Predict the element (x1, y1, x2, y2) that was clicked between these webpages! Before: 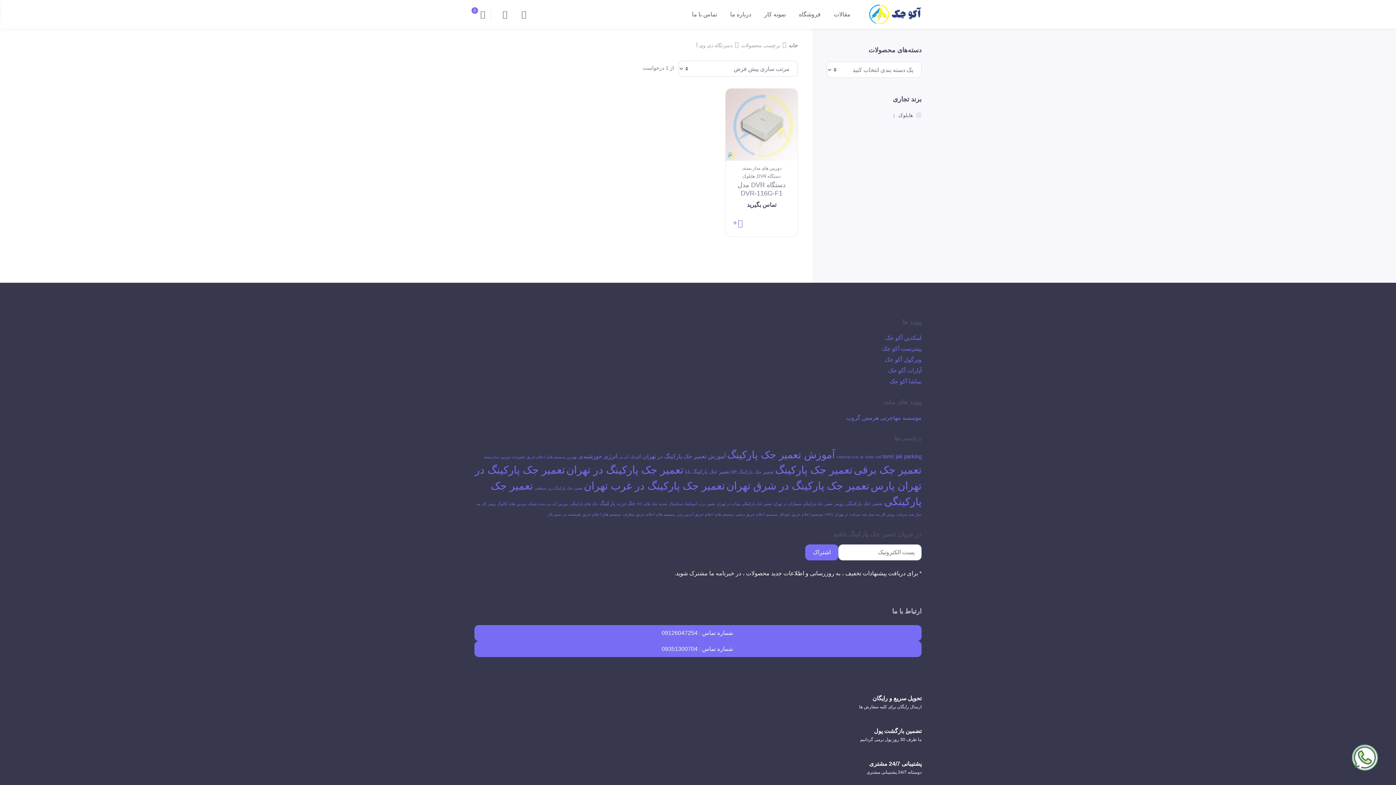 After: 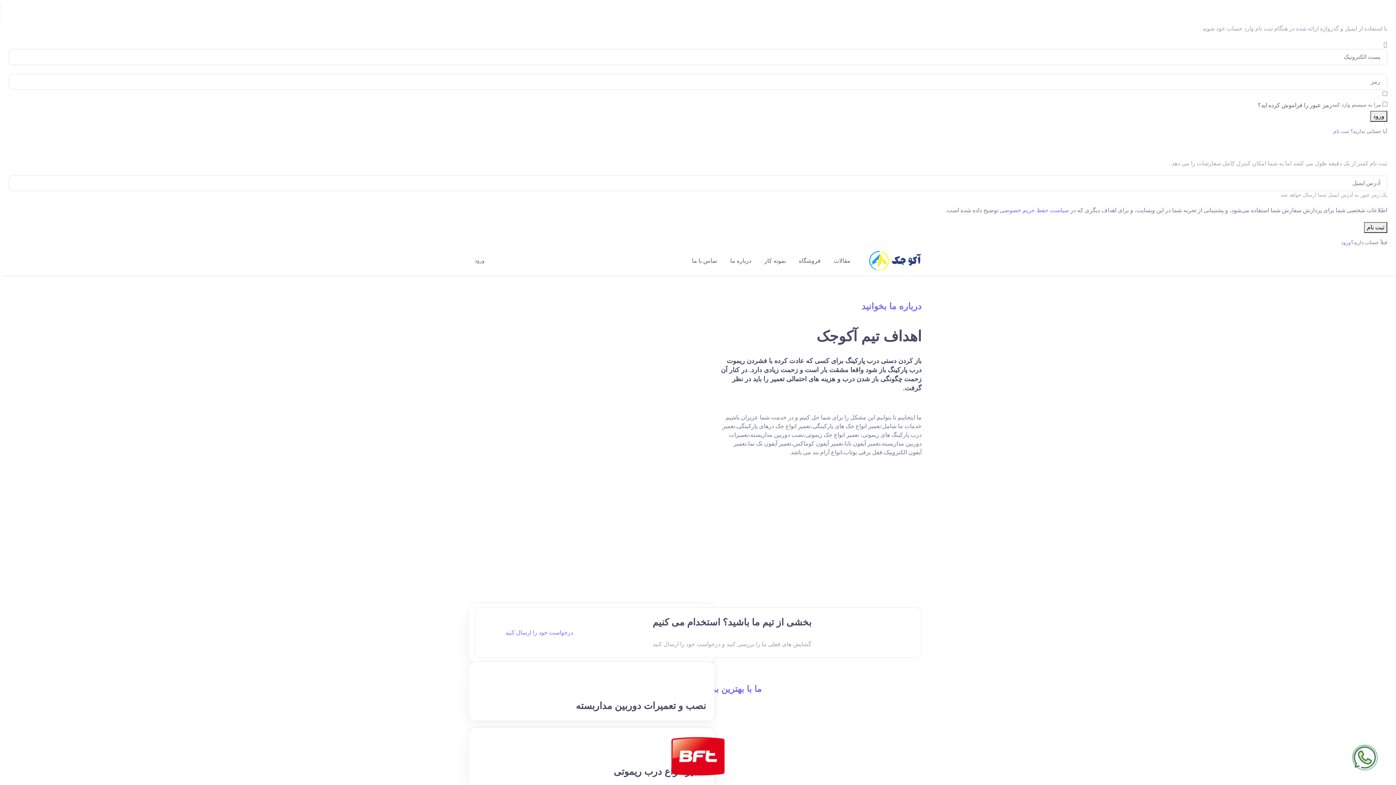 Action: label: درباره ما bbox: (723, 4, 758, 23)